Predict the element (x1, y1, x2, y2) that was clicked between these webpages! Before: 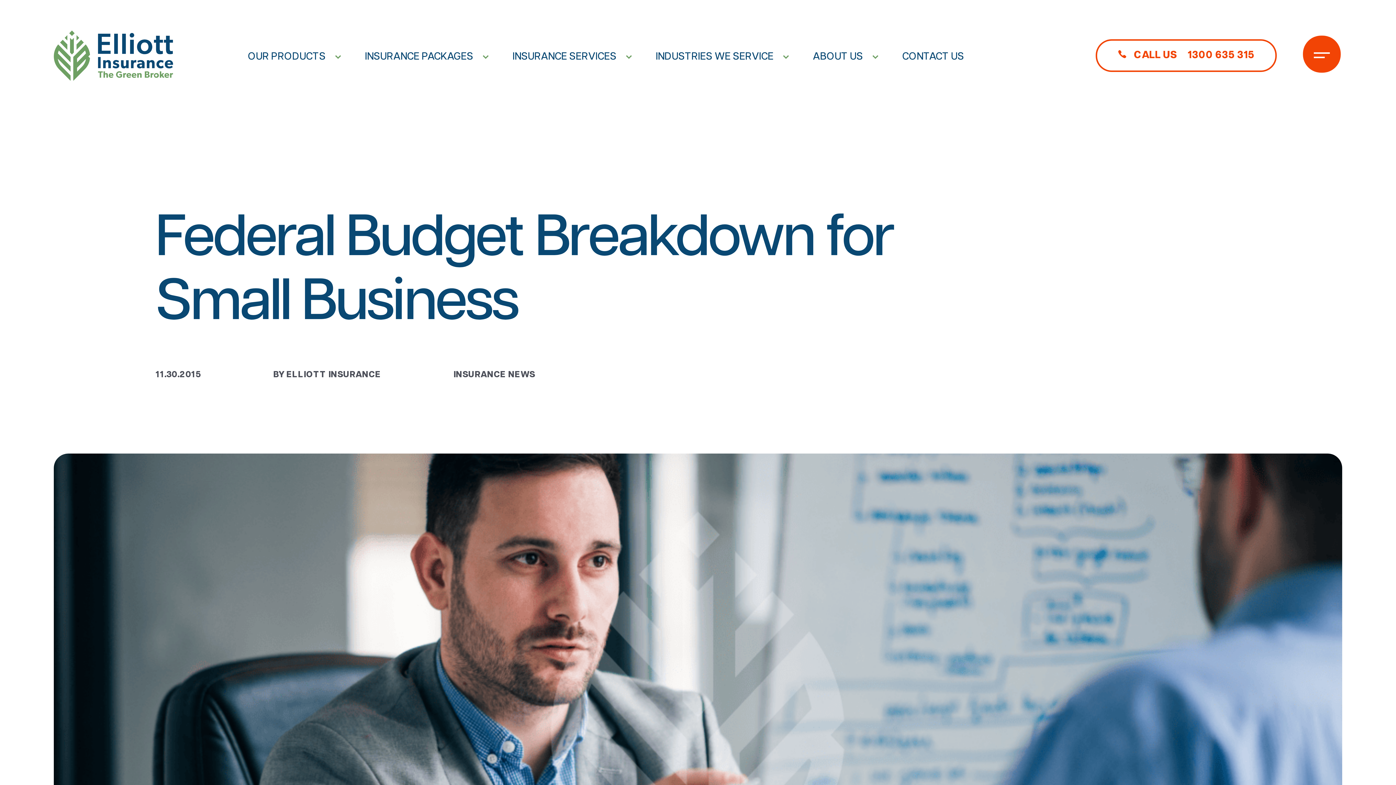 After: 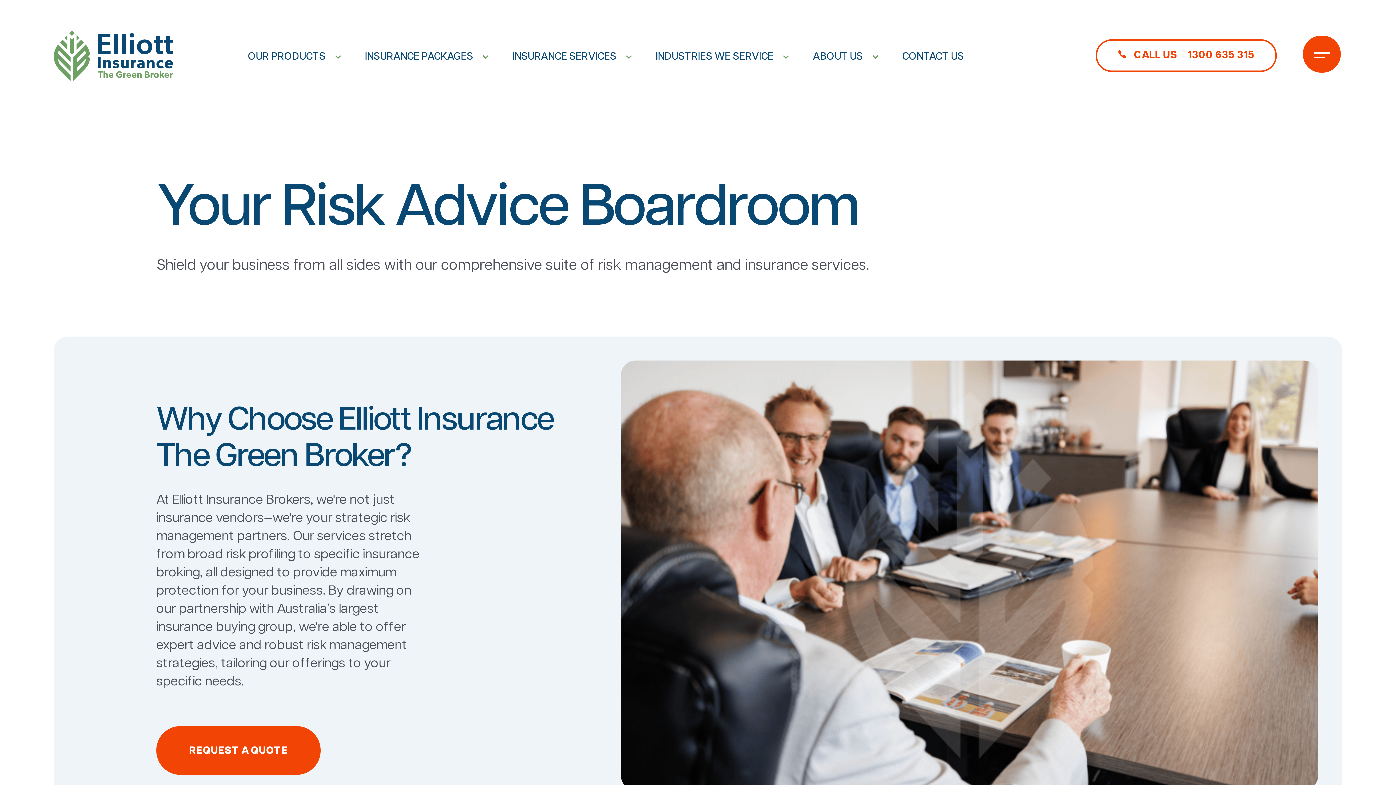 Action: bbox: (512, 51, 632, 62) label: INSURANCE SERVICES